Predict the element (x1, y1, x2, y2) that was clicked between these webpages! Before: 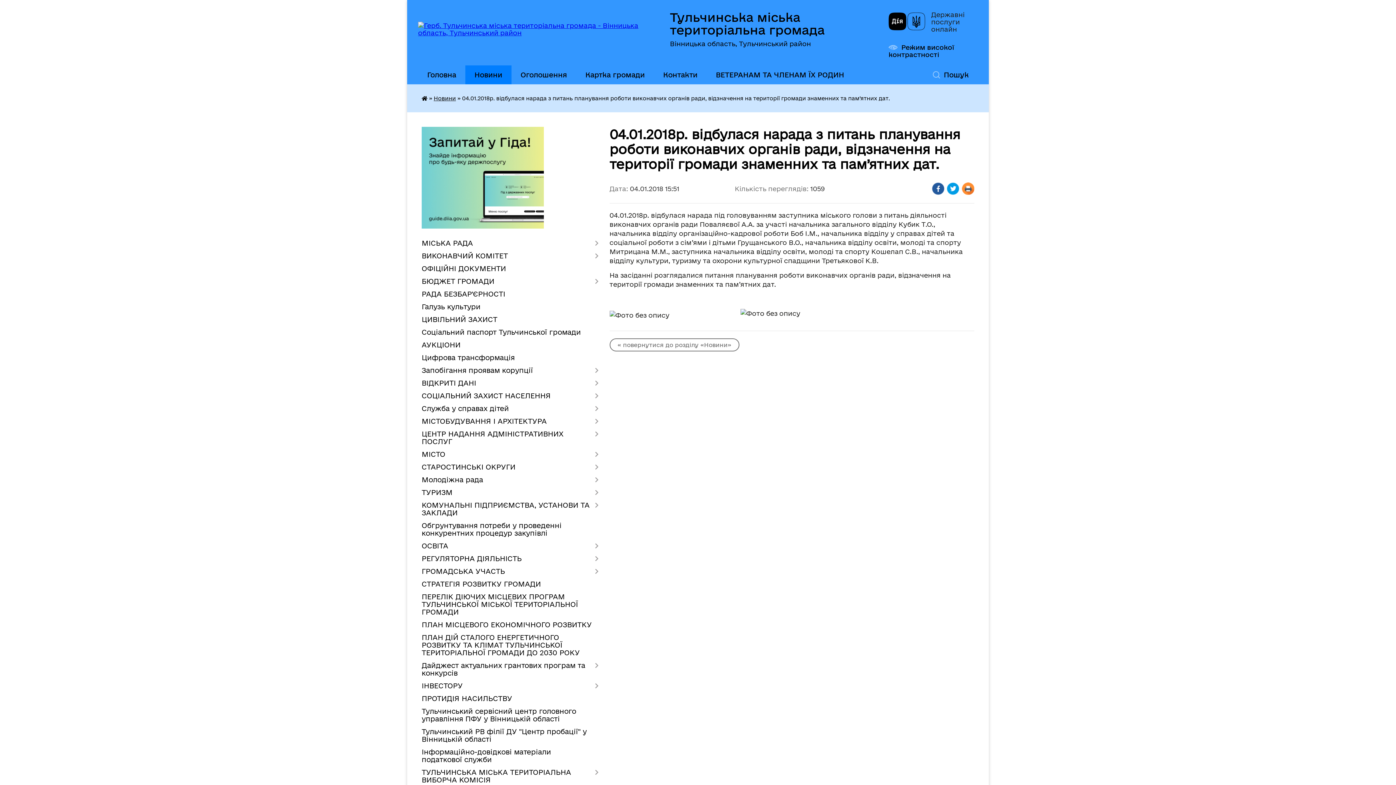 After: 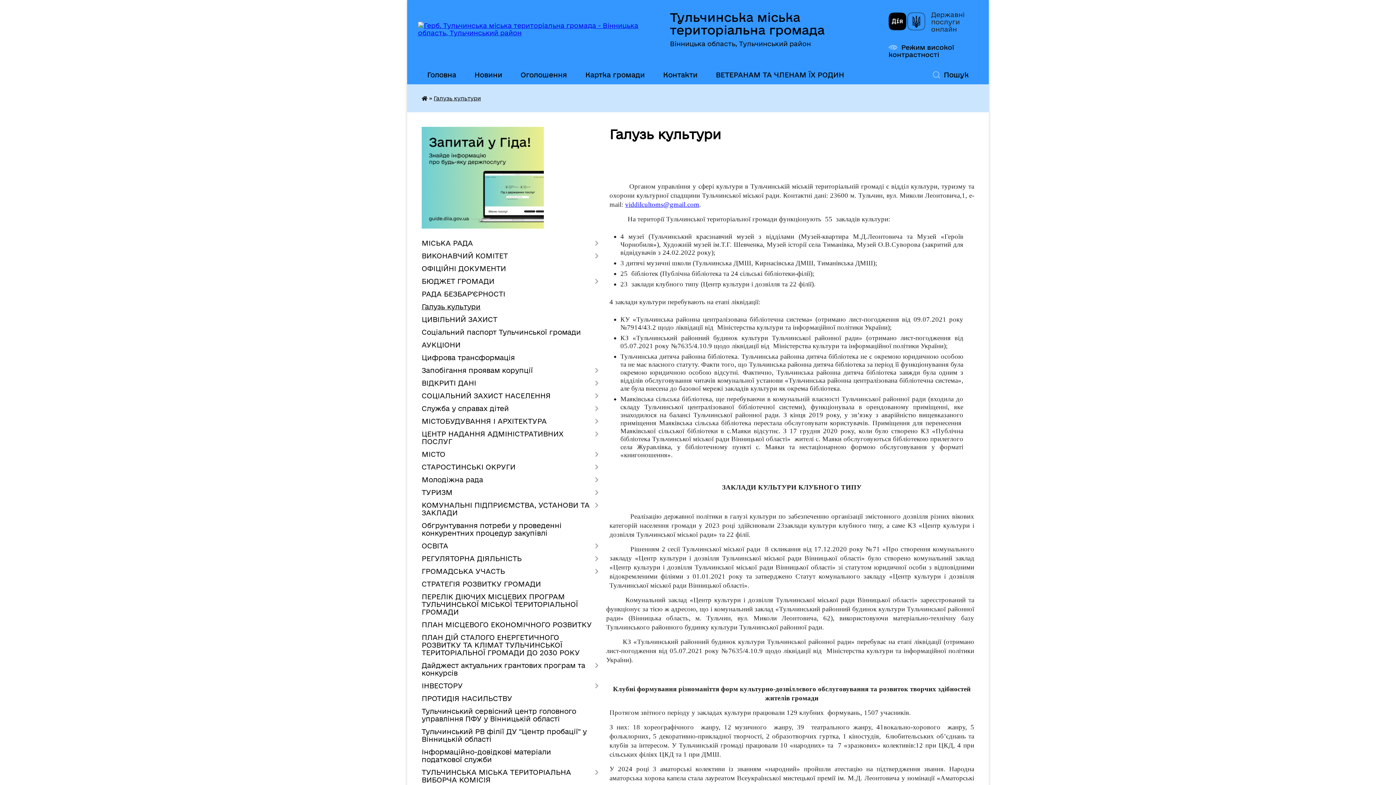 Action: bbox: (421, 300, 598, 313) label: Галузь культури